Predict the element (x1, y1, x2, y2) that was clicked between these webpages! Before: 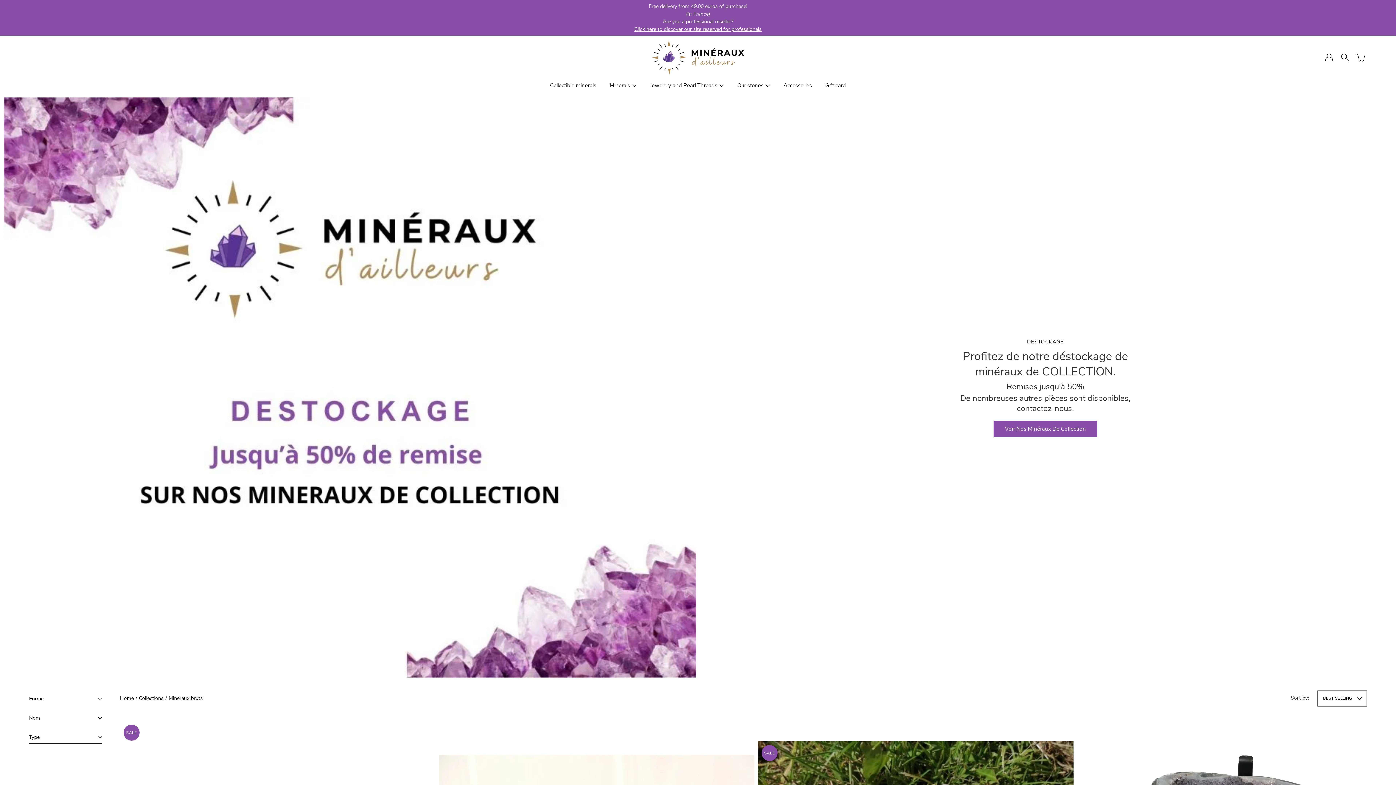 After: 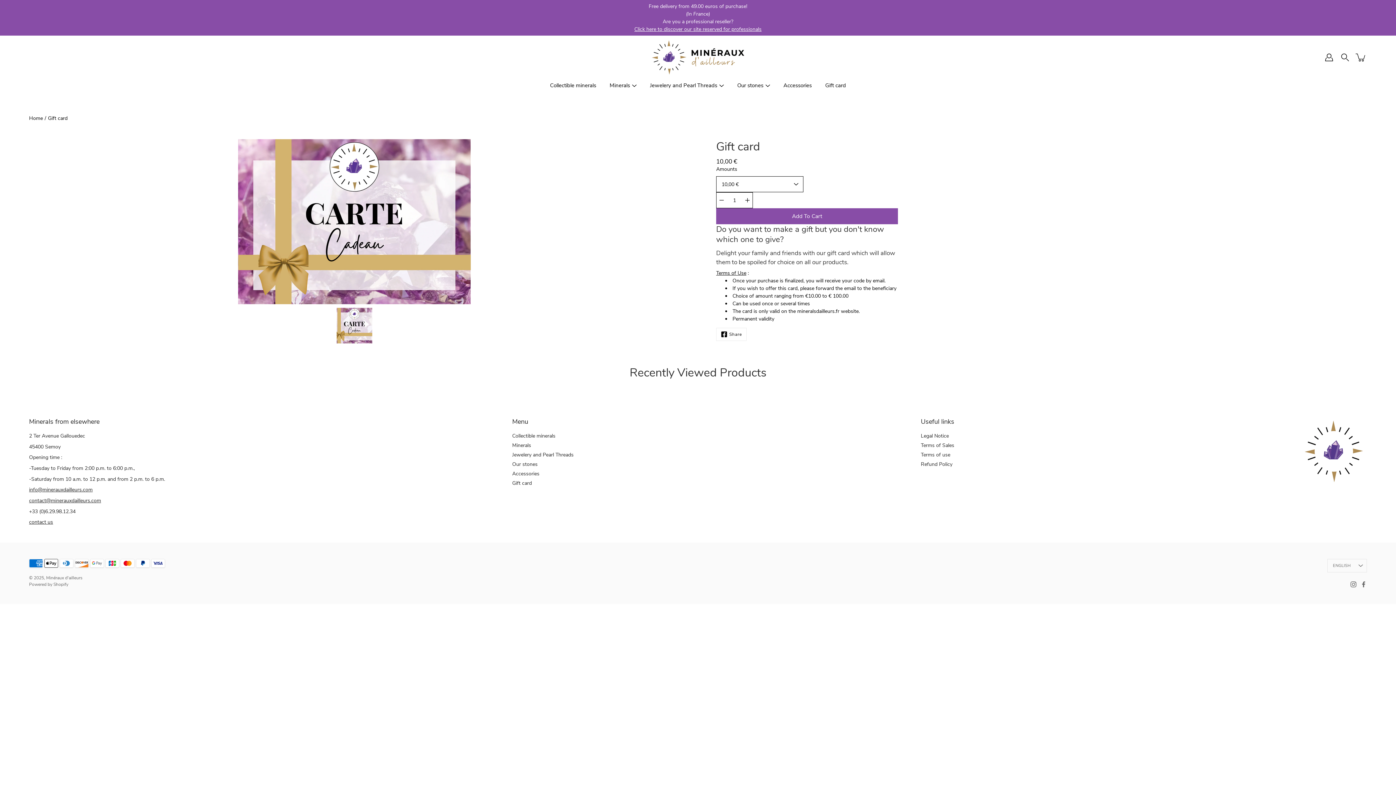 Action: label: Gift card bbox: (825, 81, 846, 90)